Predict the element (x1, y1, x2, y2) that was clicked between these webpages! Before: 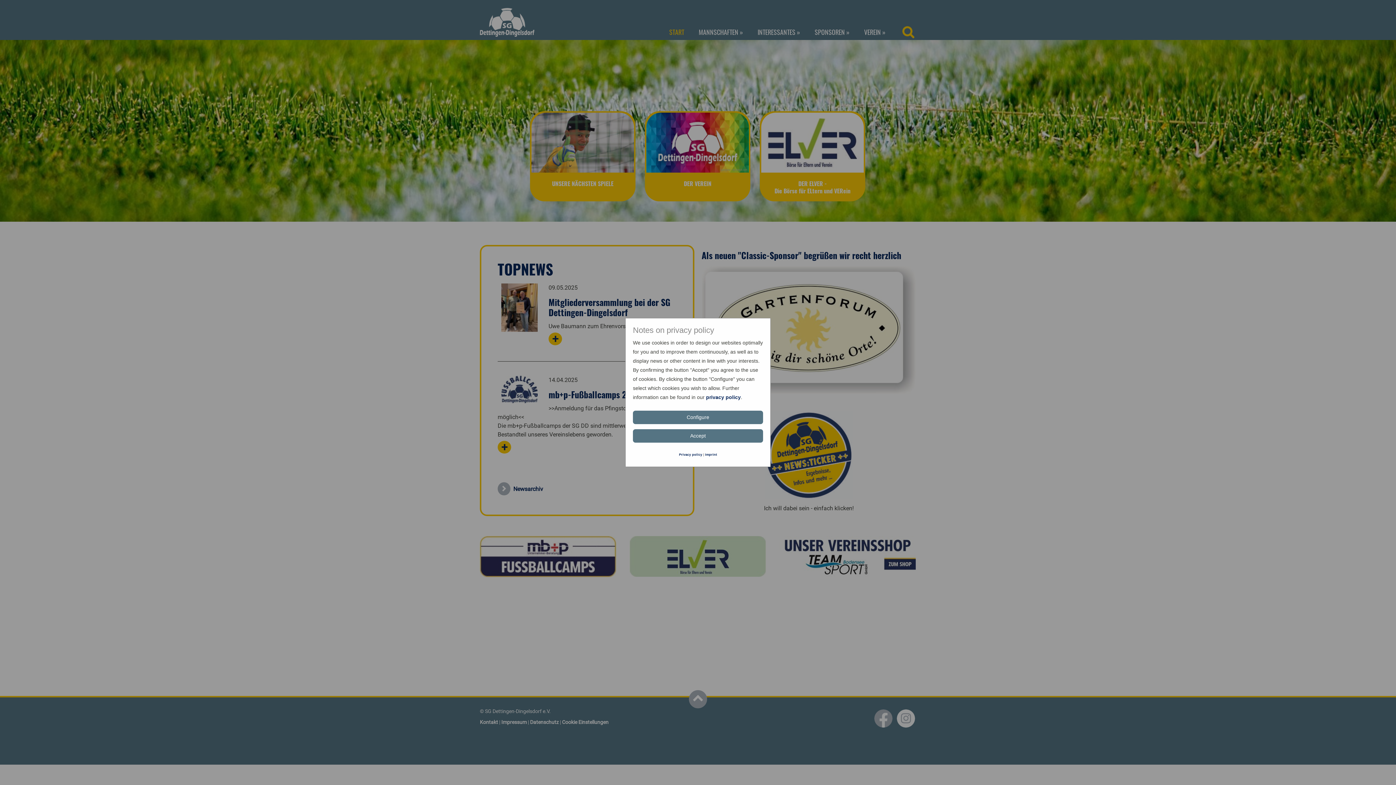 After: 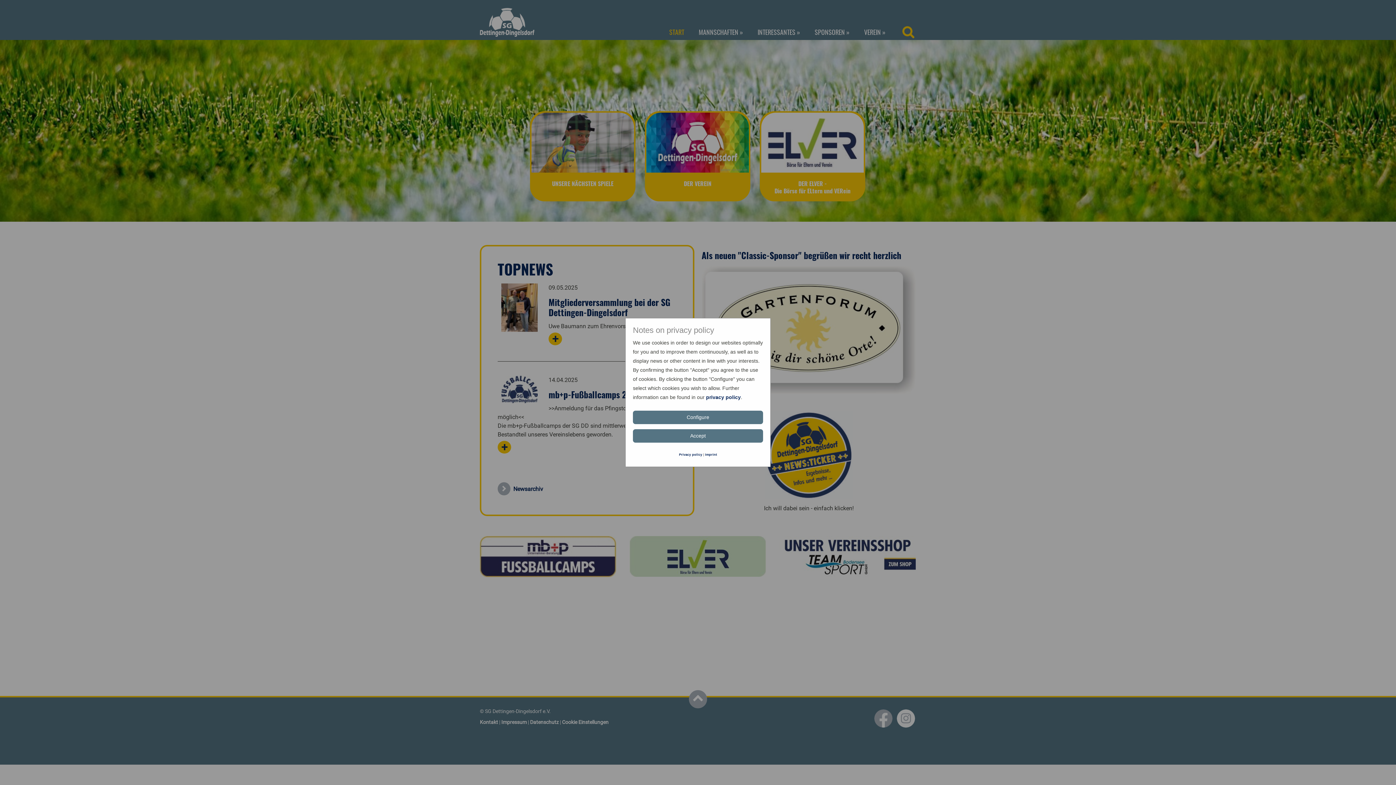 Action: bbox: (705, 453, 717, 456) label: Imprint